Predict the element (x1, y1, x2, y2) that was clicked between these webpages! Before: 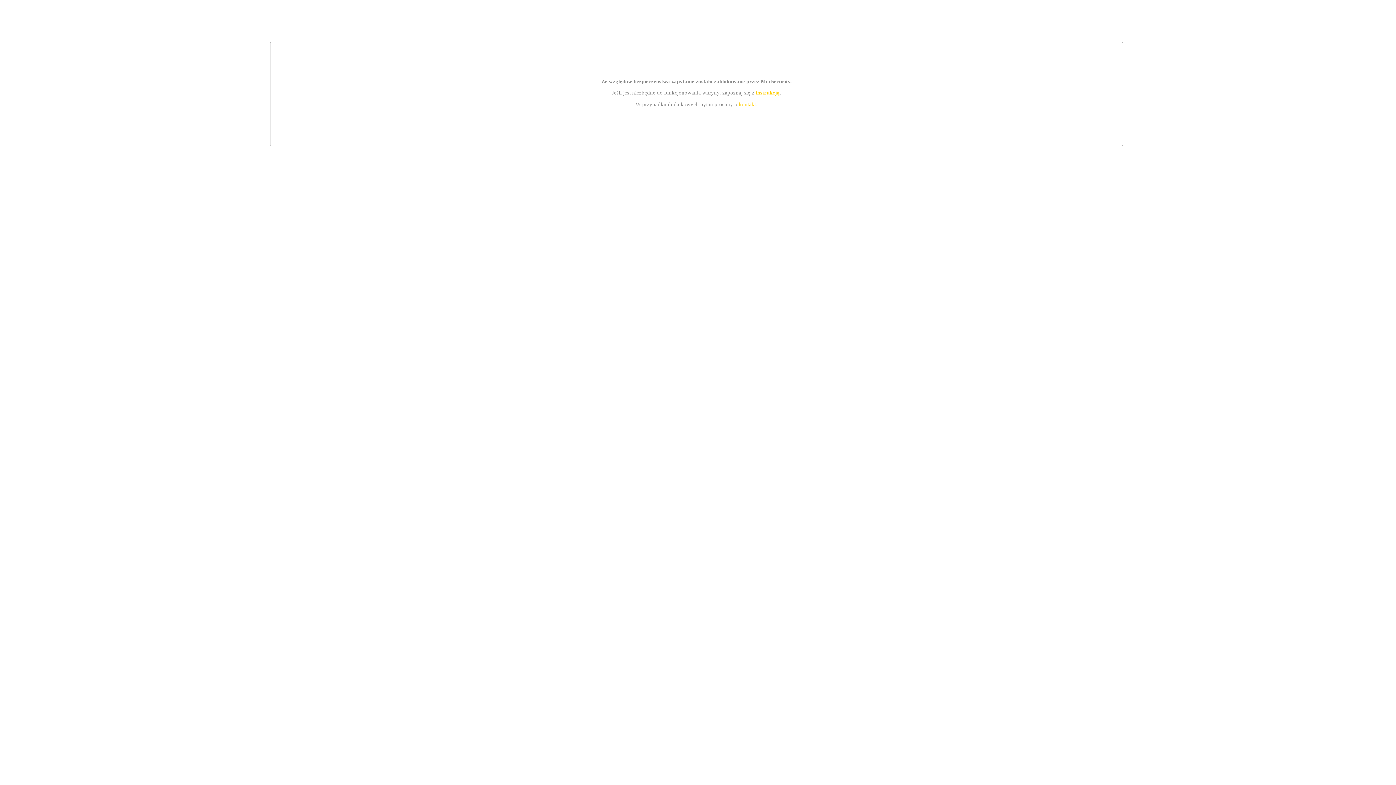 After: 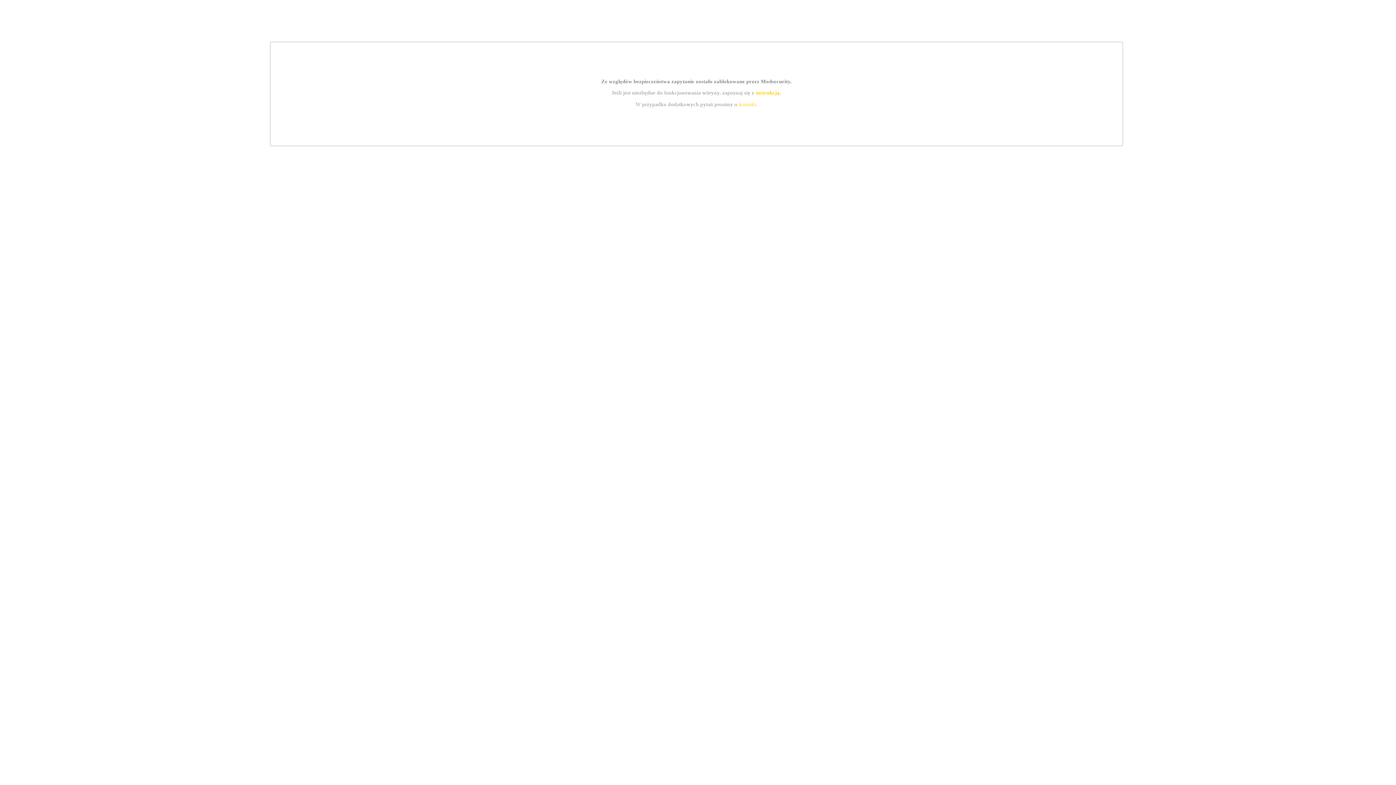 Action: bbox: (755, 89, 779, 95) label: instrukcją